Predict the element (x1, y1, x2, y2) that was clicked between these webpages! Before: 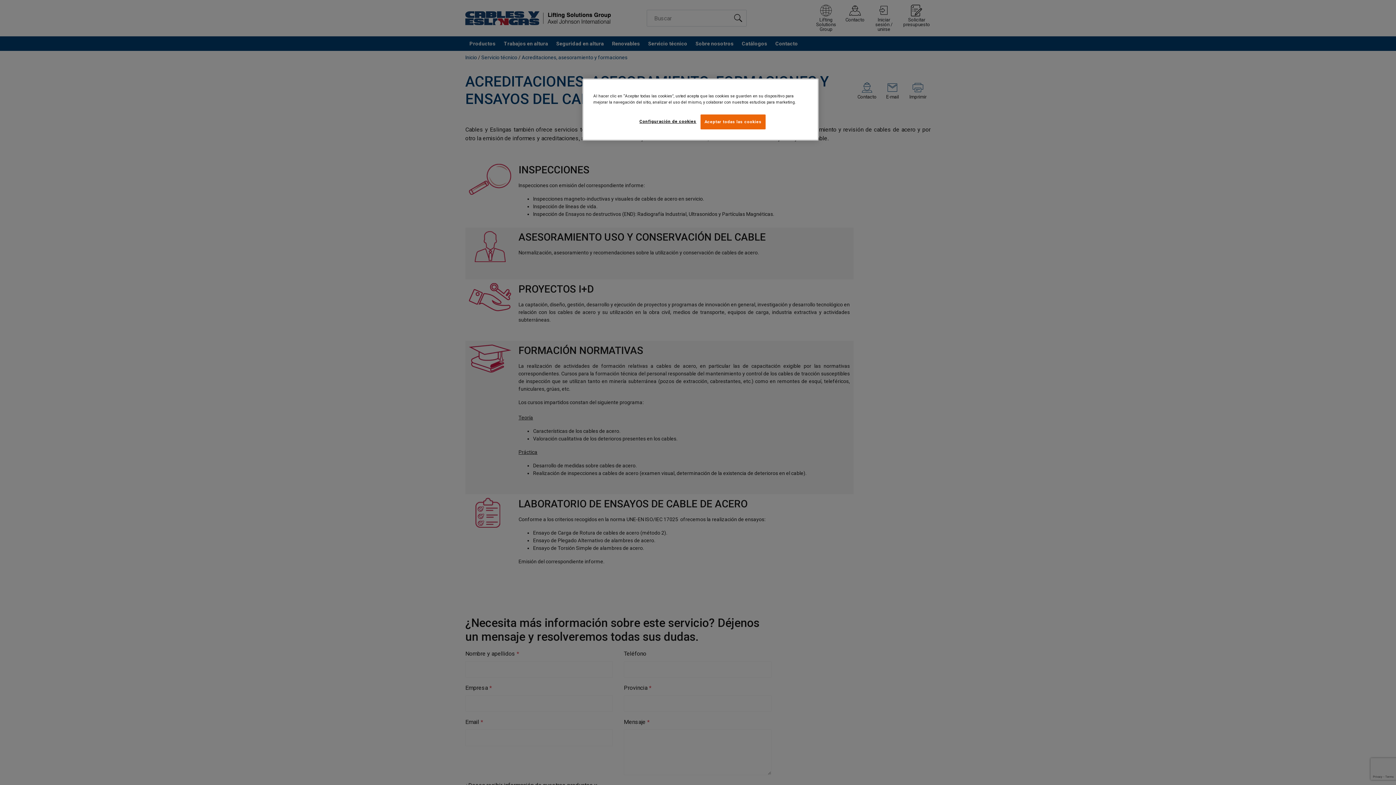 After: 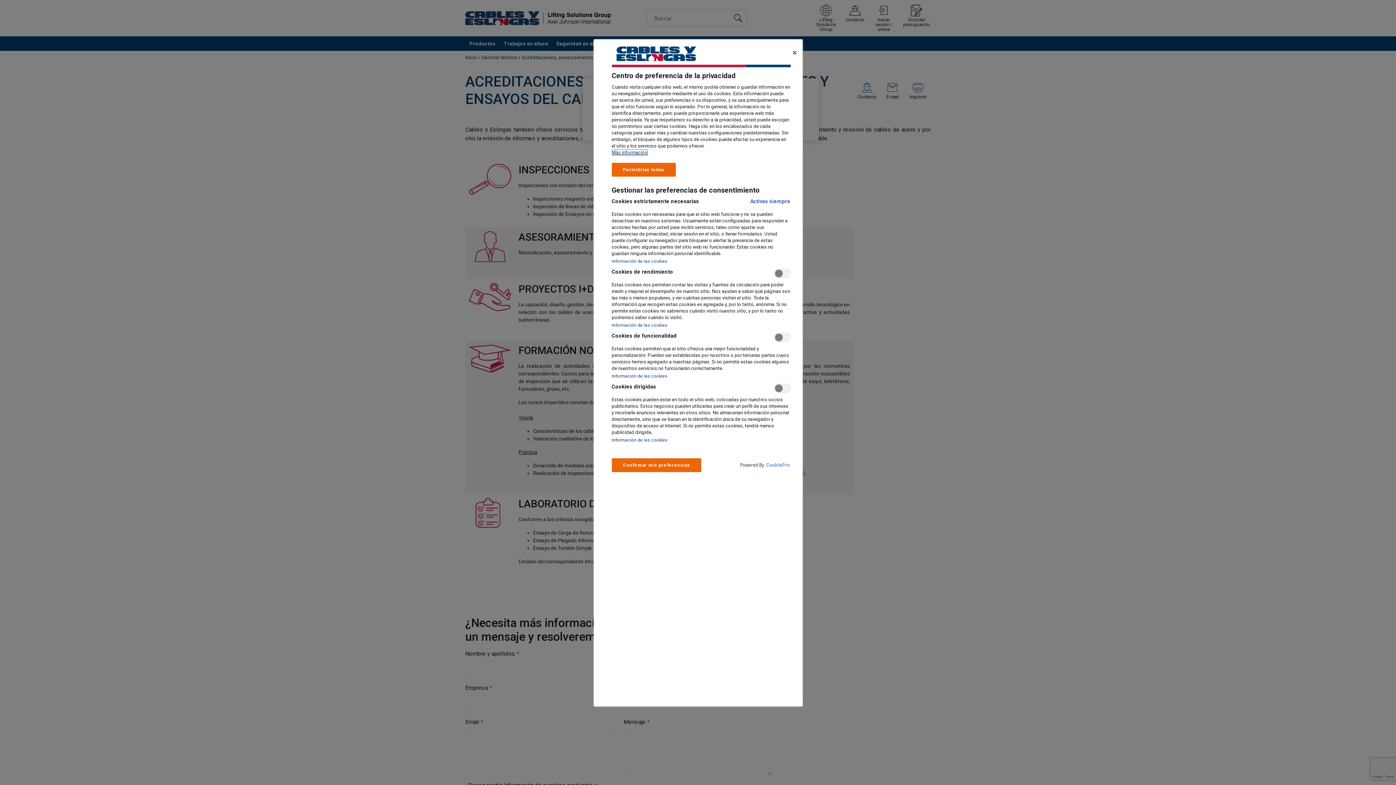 Action: label: Configuración de cookies bbox: (639, 114, 696, 128)